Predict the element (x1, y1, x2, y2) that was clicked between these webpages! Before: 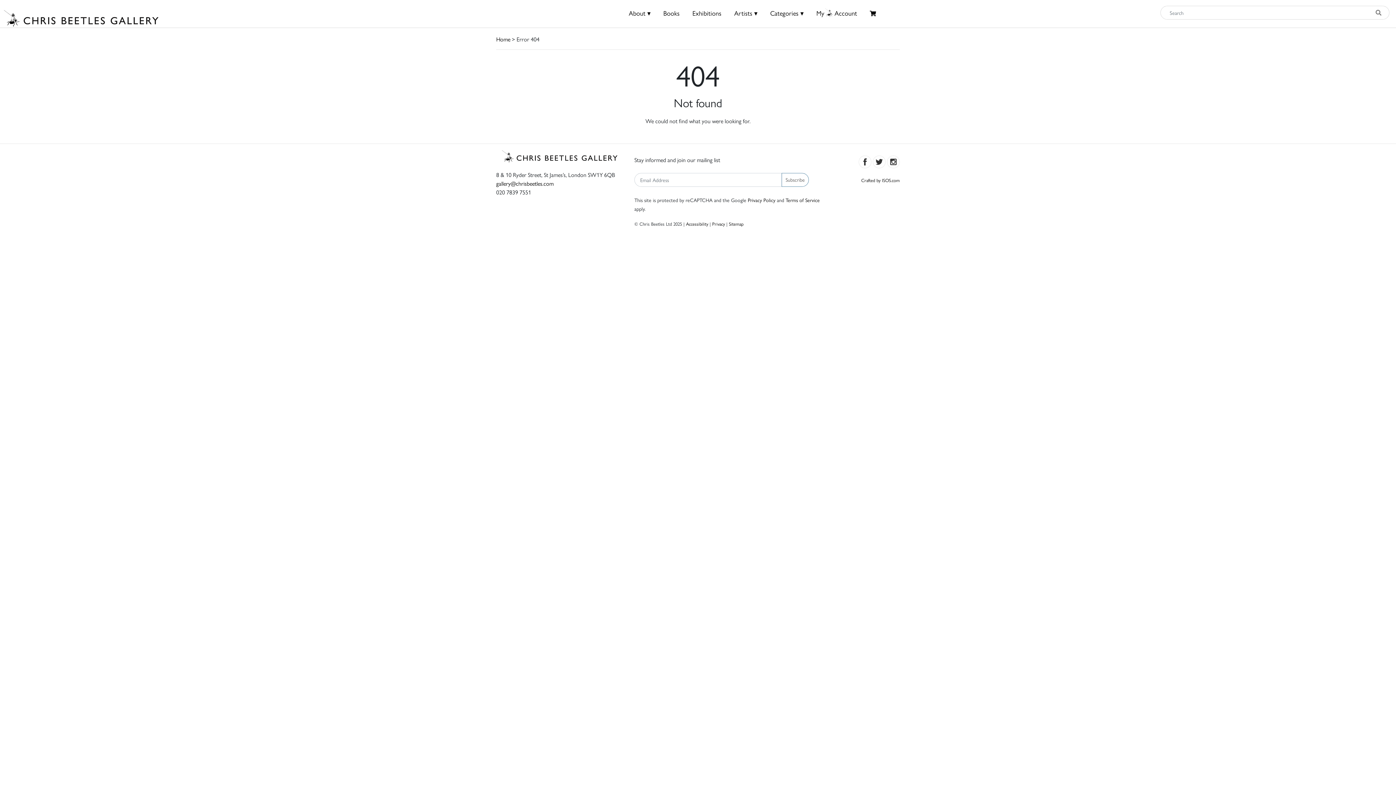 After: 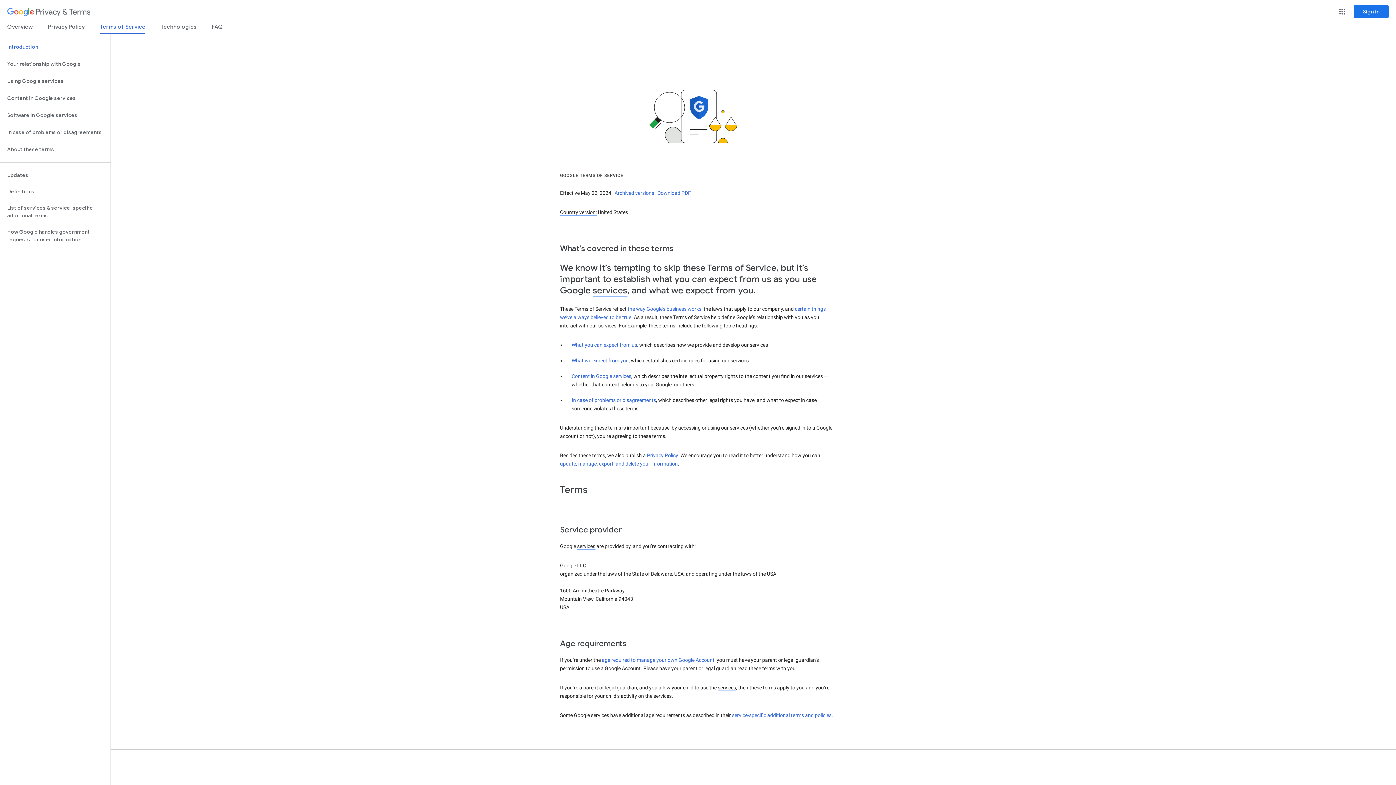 Action: label: Terms of Service bbox: (785, 196, 820, 203)